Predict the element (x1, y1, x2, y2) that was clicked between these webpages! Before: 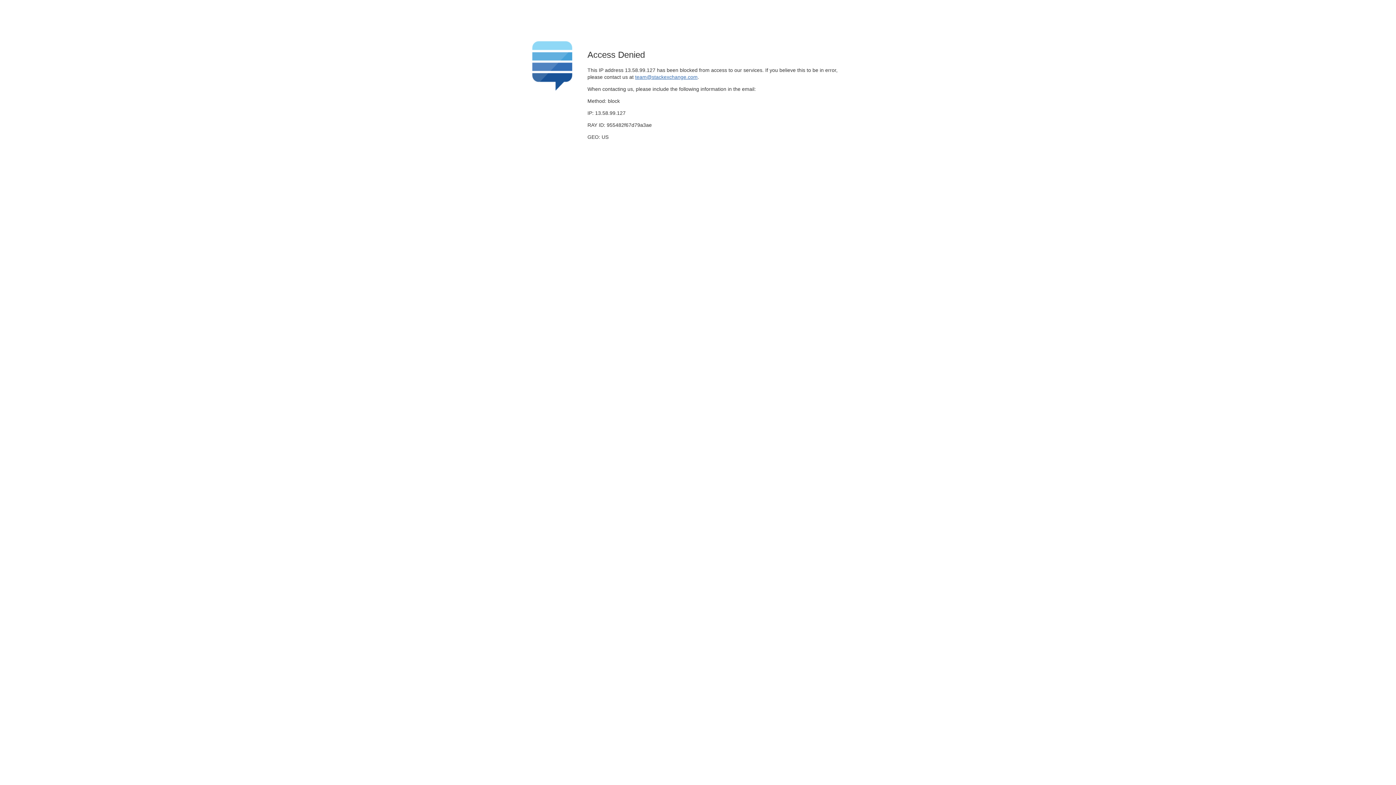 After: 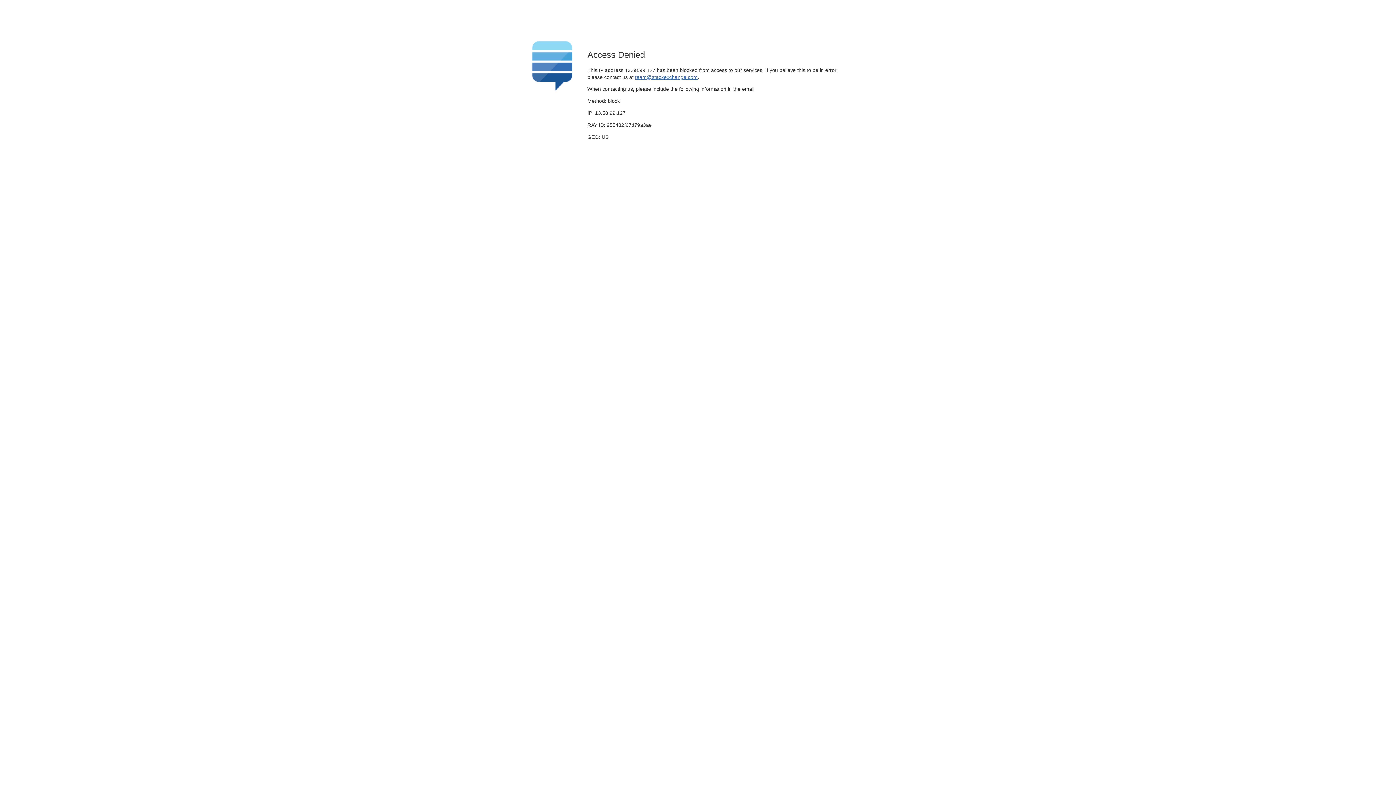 Action: bbox: (635, 74, 697, 79) label: team@stackexchange.com